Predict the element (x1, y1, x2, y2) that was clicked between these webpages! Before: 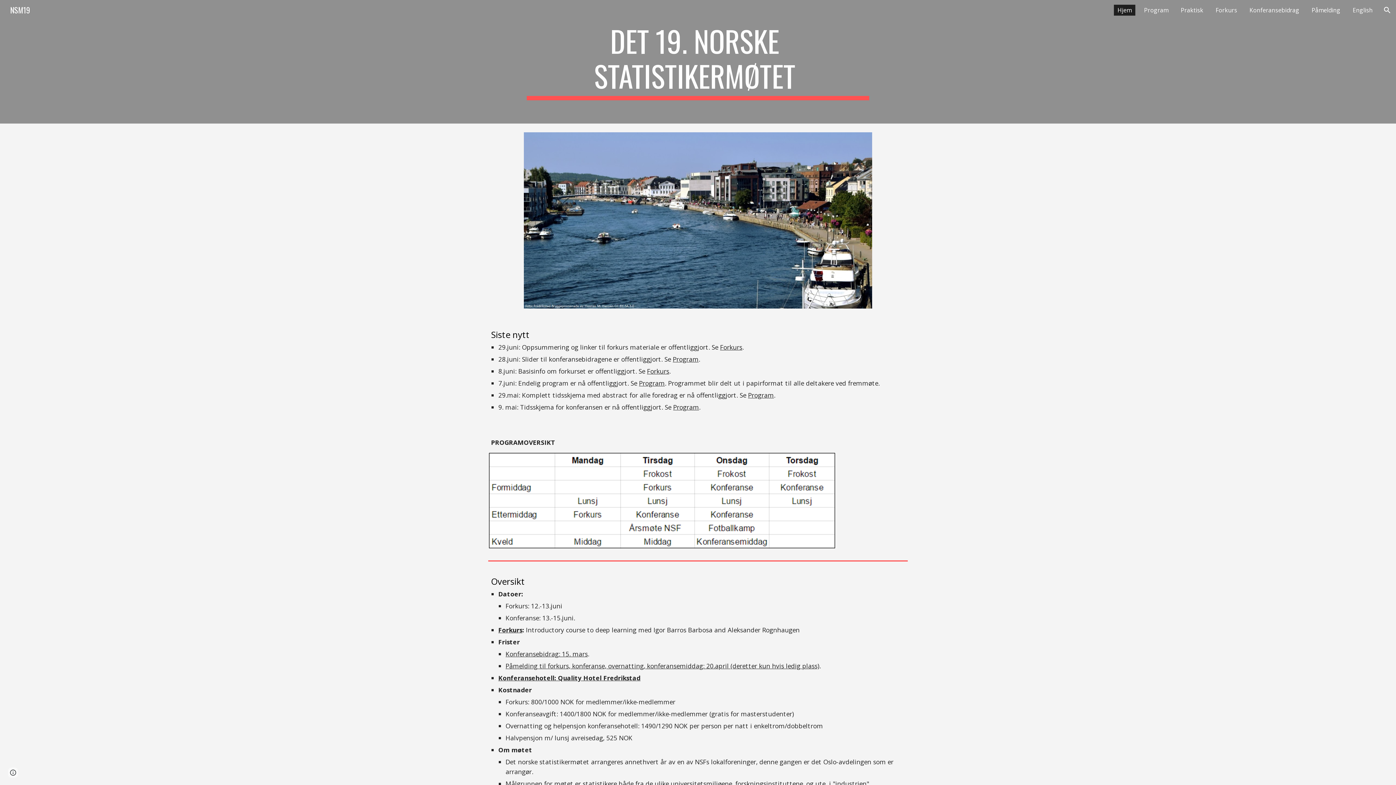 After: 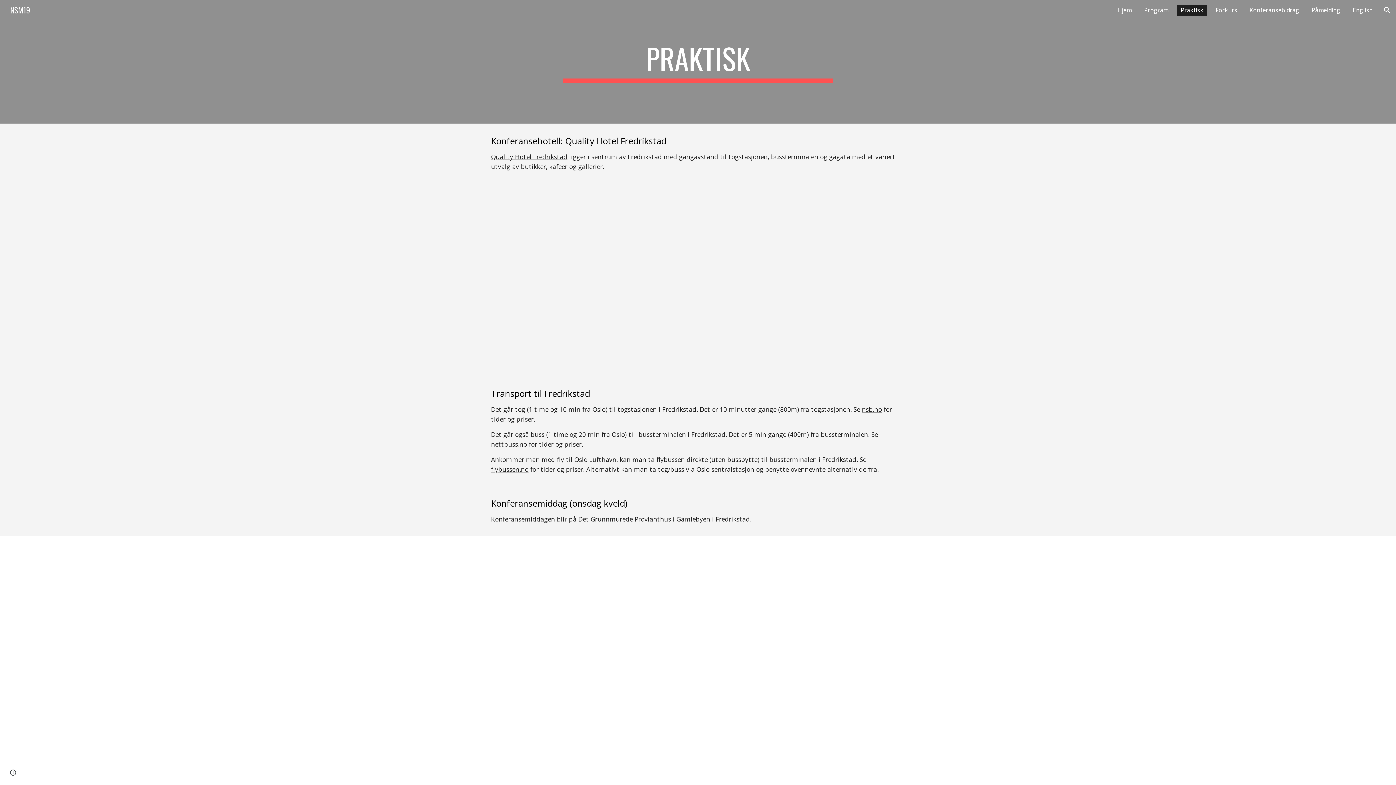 Action: label: Praktisk bbox: (1177, 4, 1207, 15)